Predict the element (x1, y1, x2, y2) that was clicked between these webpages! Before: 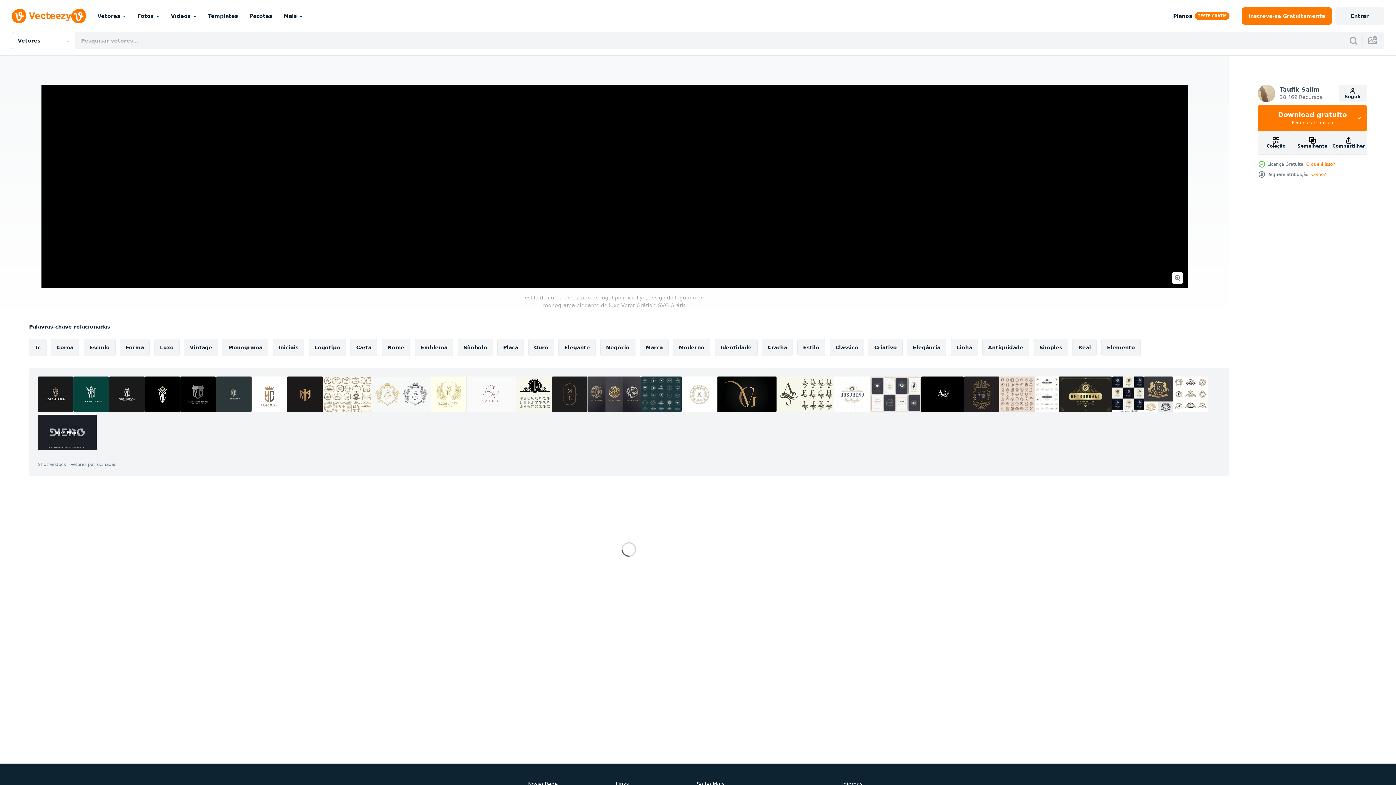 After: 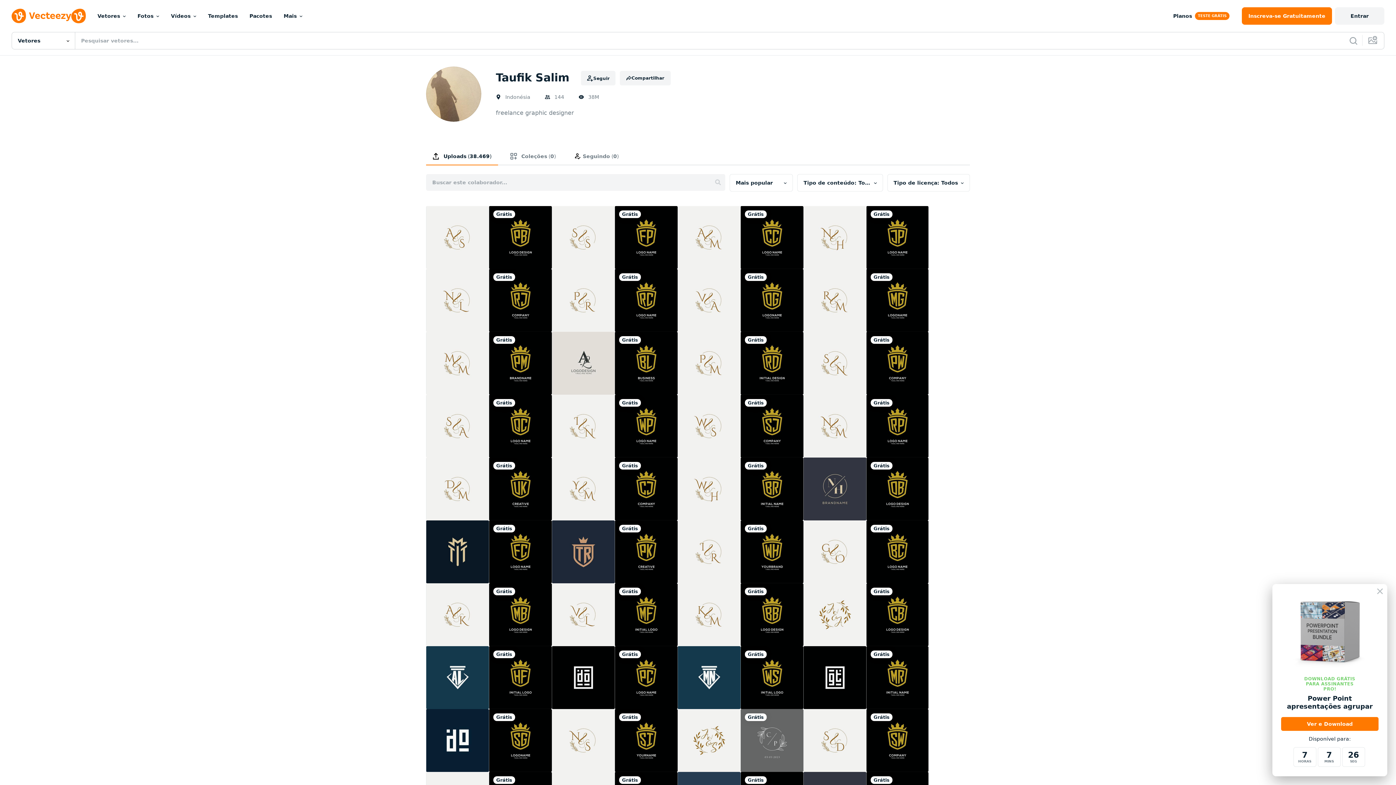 Action: label: Taufik Salim
38.469 Recursos bbox: (1258, 84, 1322, 102)